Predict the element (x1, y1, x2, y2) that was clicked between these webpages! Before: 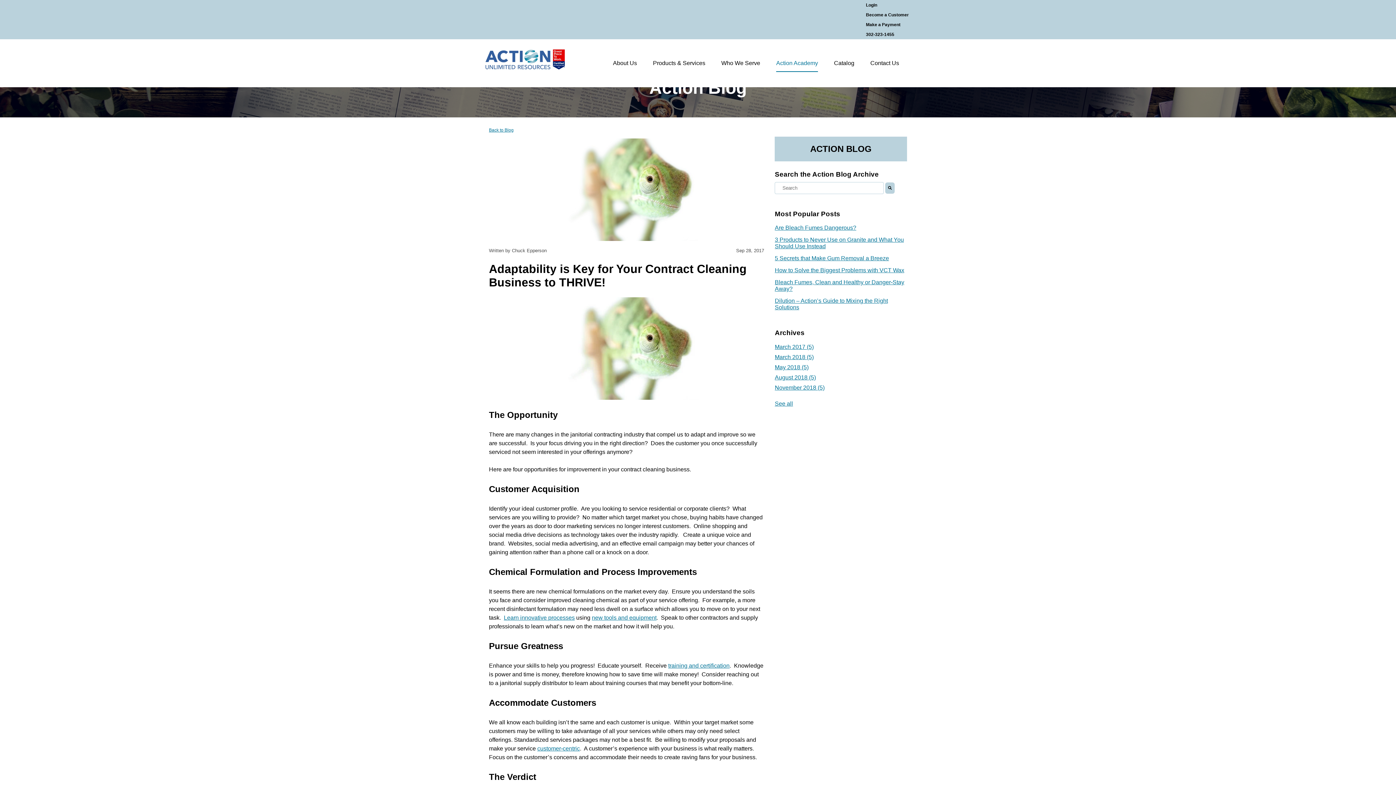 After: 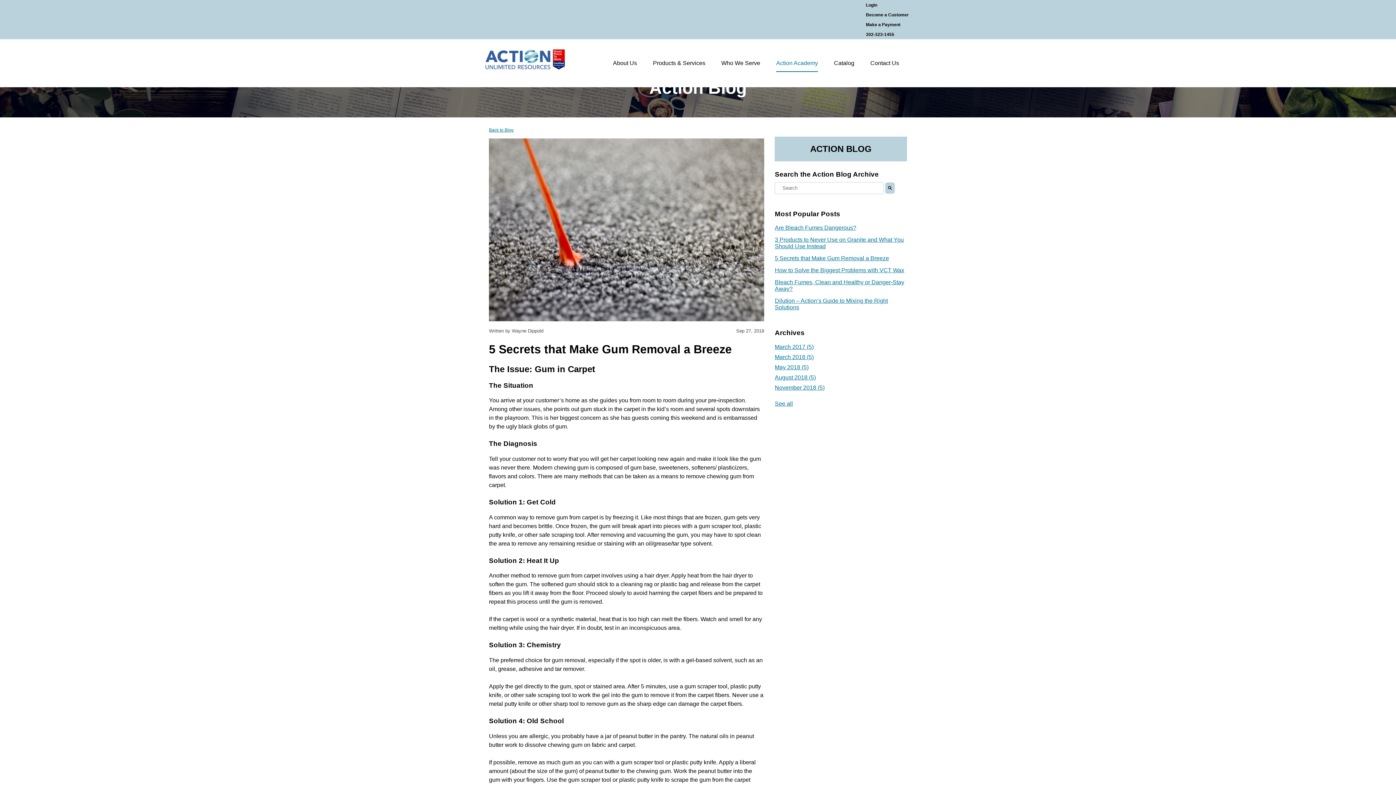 Action: bbox: (775, 255, 889, 261) label: 5 Secrets that Make Gum Removal a Breeze